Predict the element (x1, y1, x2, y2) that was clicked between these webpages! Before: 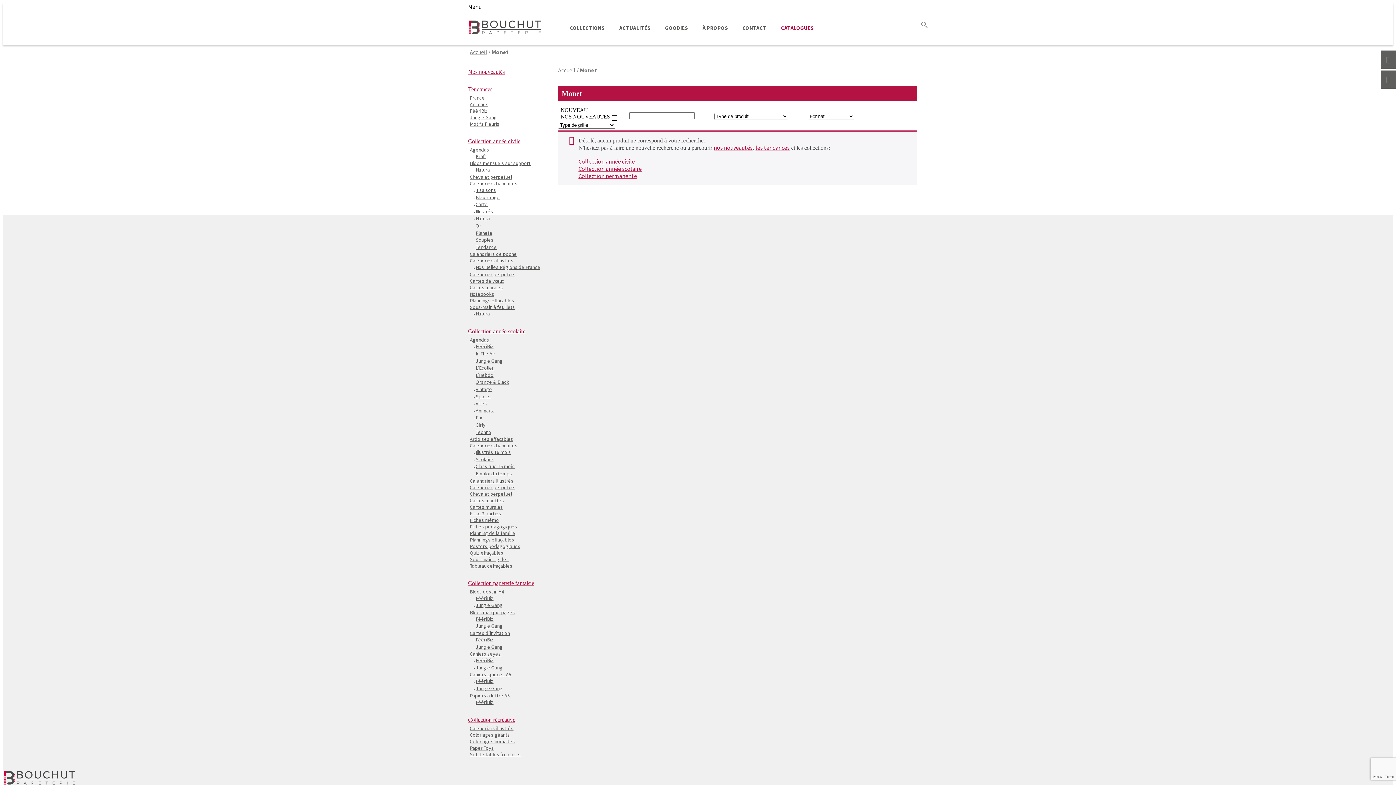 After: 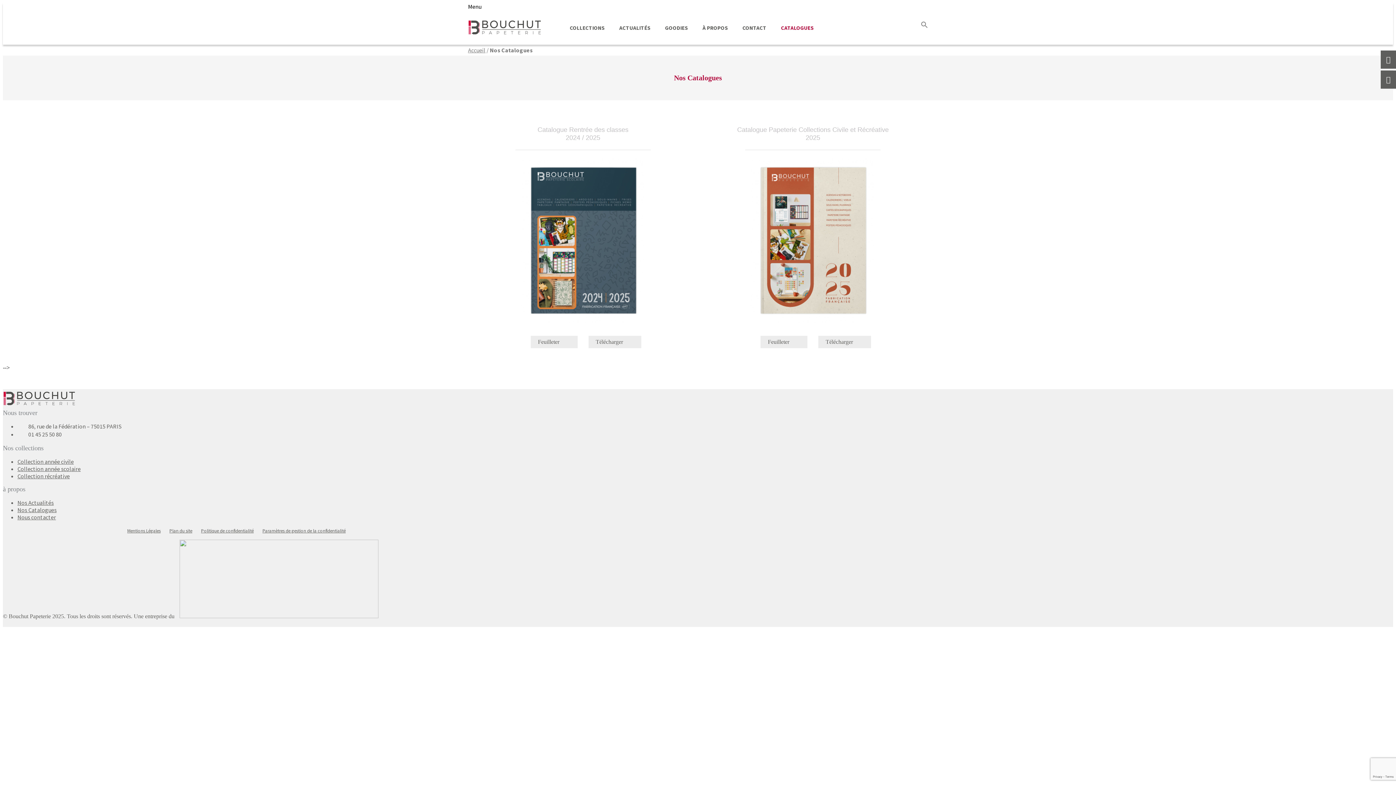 Action: bbox: (774, 18, 821, 36) label: CATALOGUES